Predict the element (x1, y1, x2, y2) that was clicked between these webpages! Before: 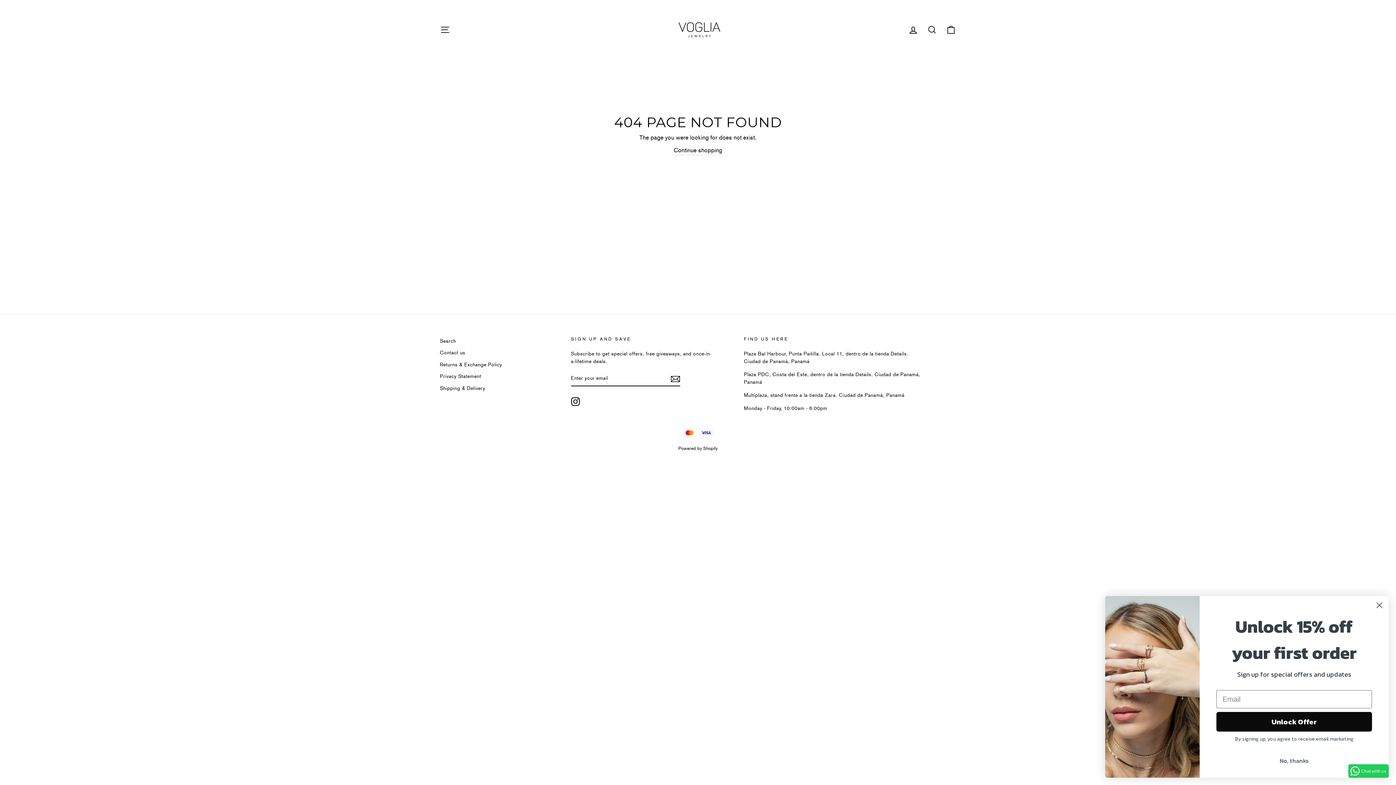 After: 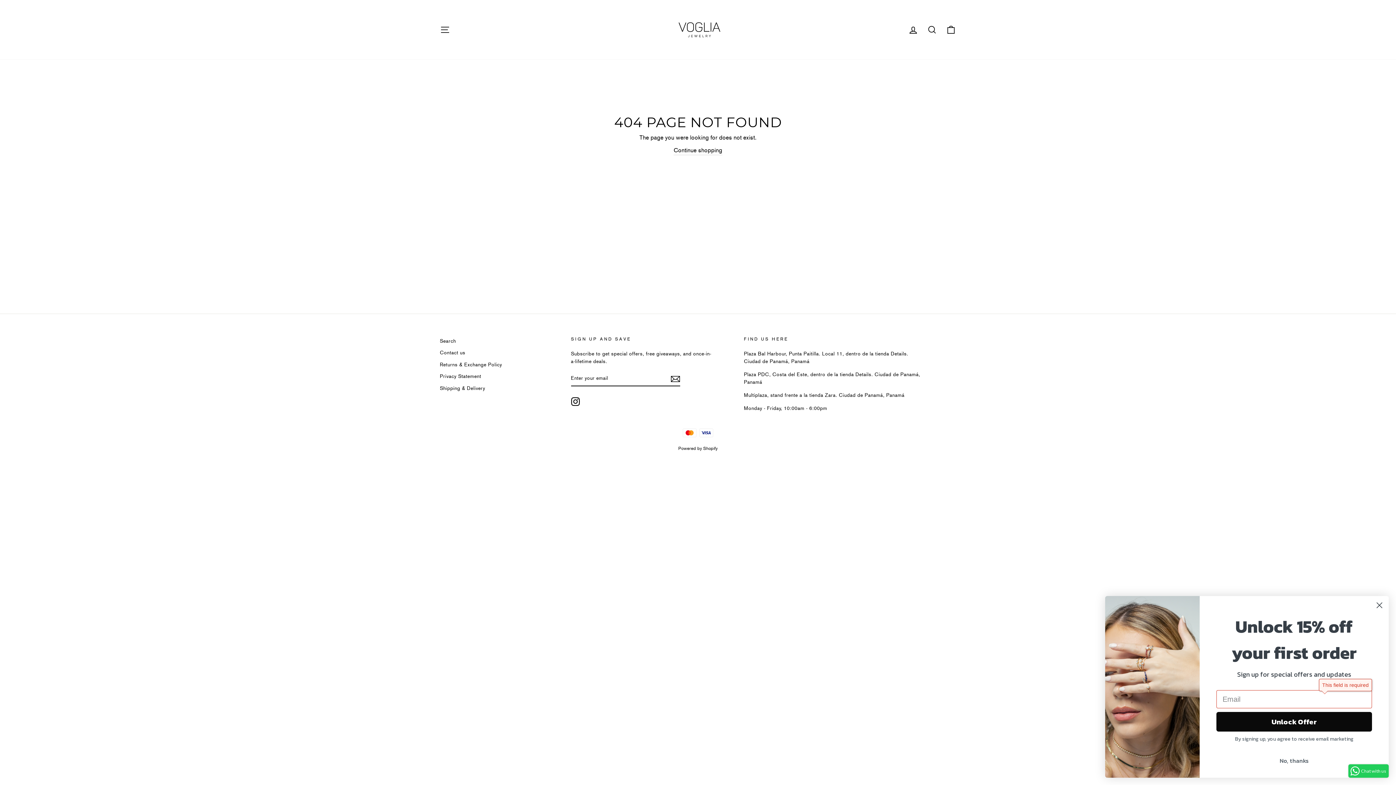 Action: label: Unlock Offer bbox: (1216, 712, 1372, 732)